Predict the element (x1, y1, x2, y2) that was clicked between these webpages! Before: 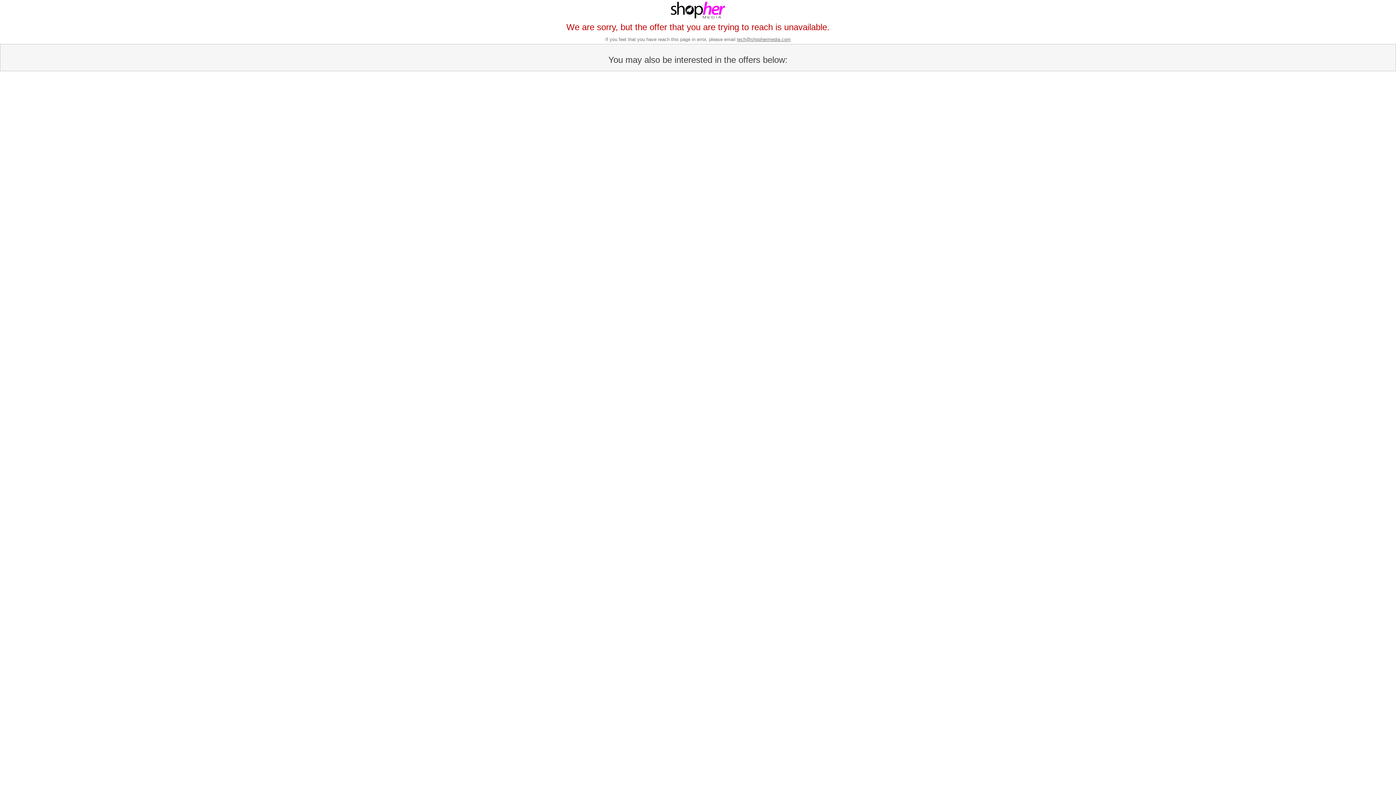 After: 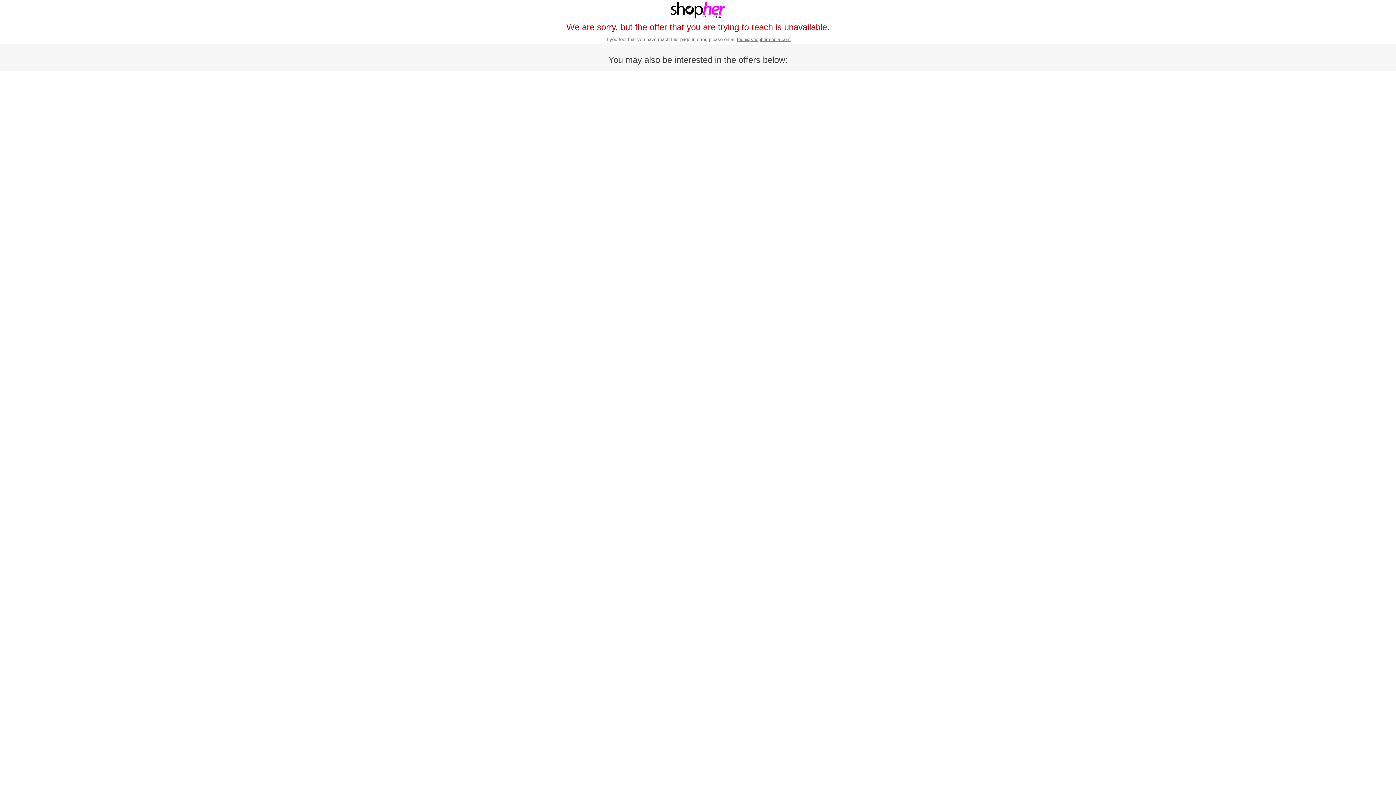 Action: bbox: (737, 36, 790, 42) label: tech@shophermedia.com